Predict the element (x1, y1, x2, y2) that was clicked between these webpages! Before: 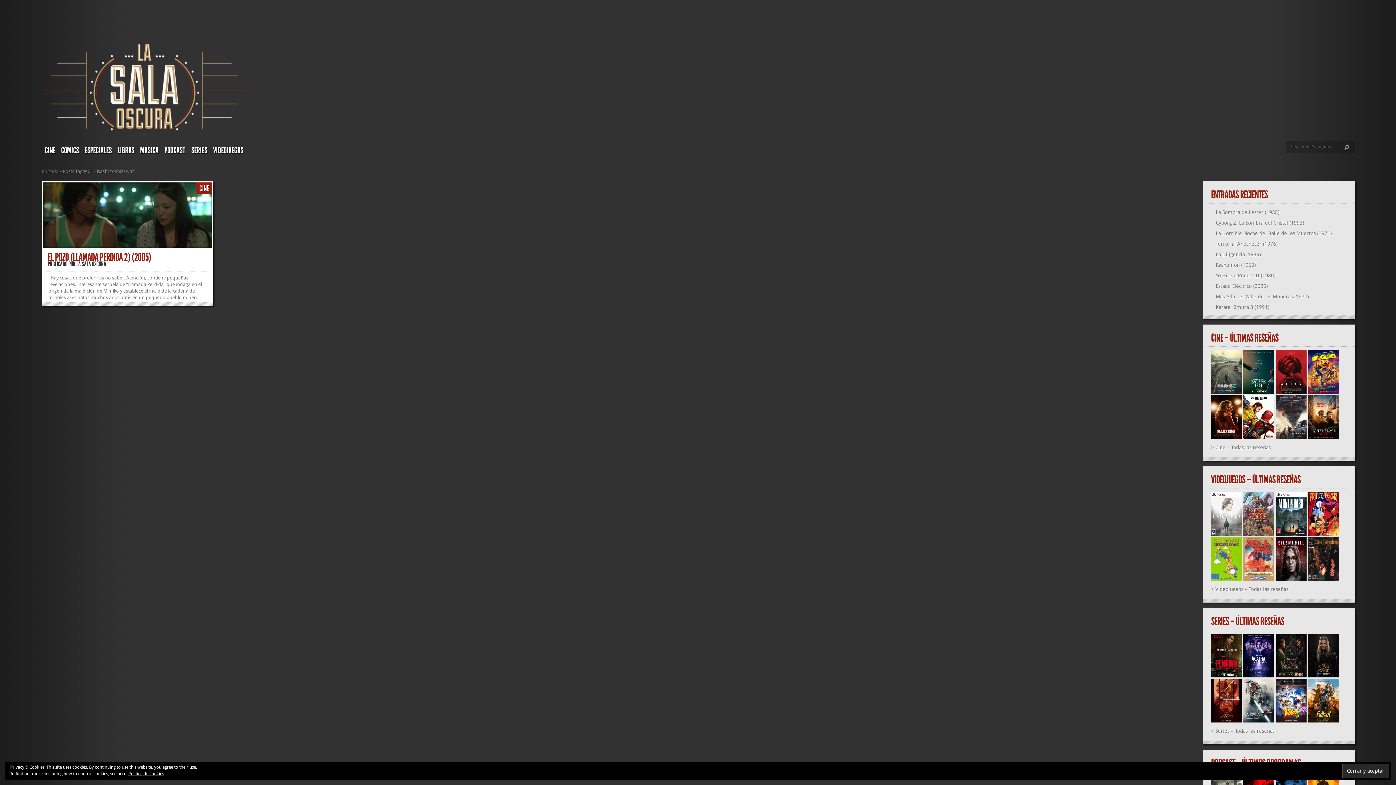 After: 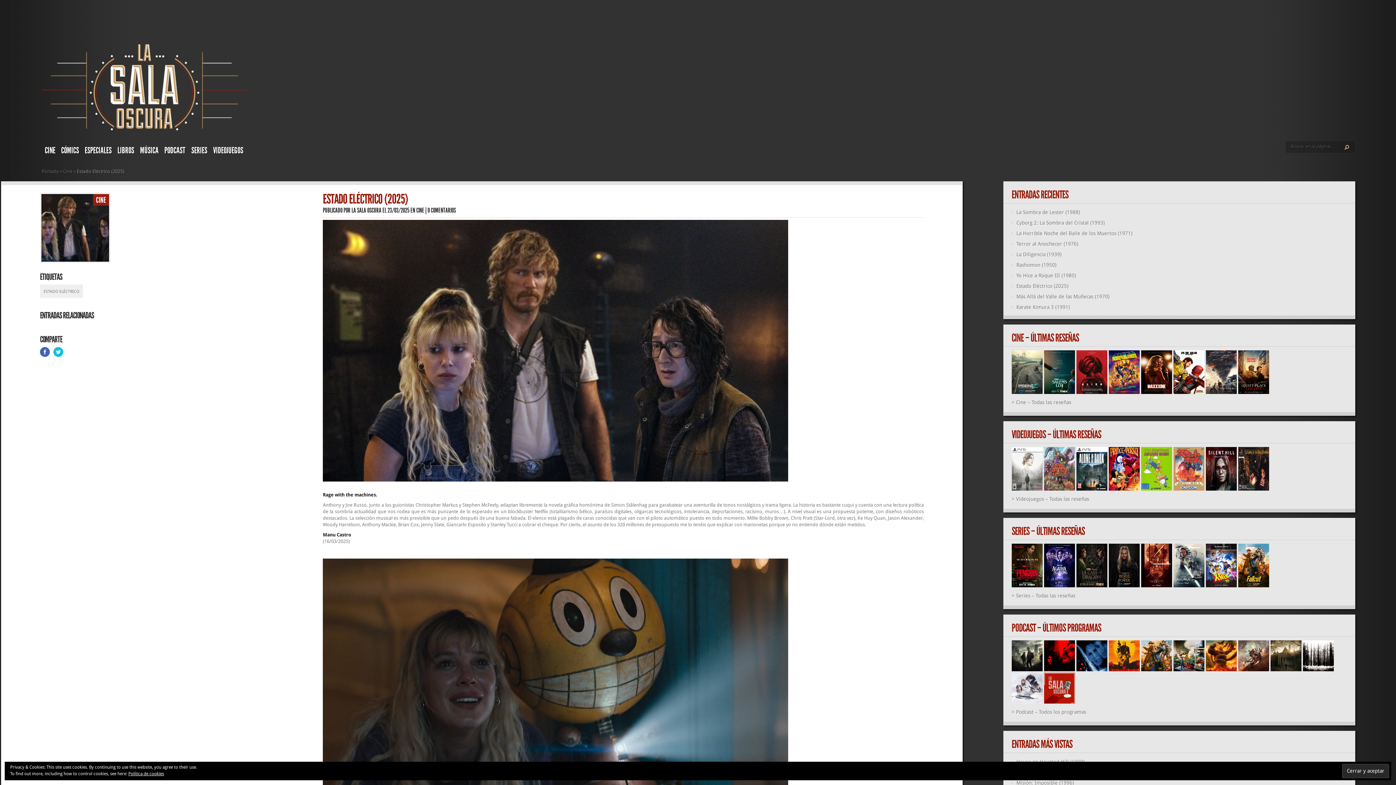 Action: label: Estado Eléctrico (2025) bbox: (1216, 283, 1268, 289)